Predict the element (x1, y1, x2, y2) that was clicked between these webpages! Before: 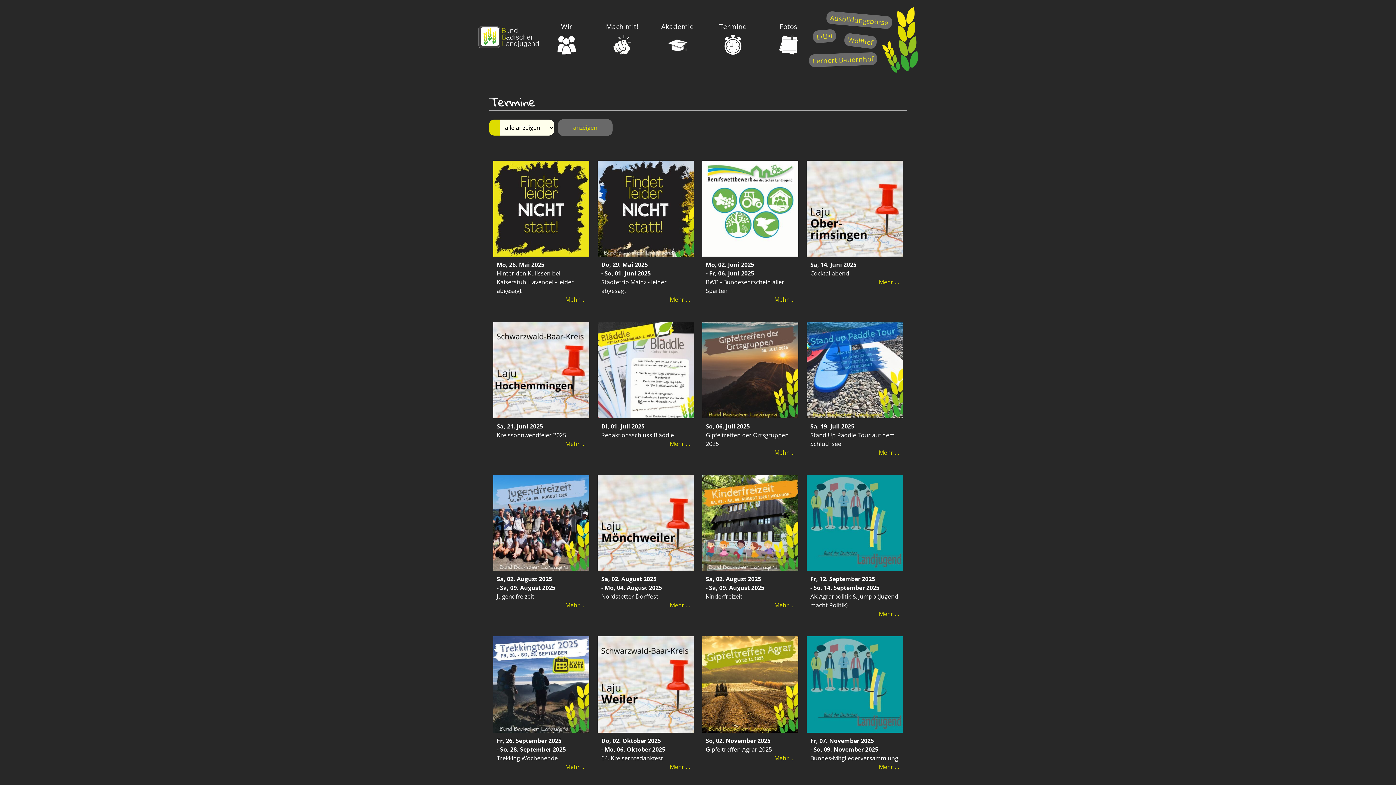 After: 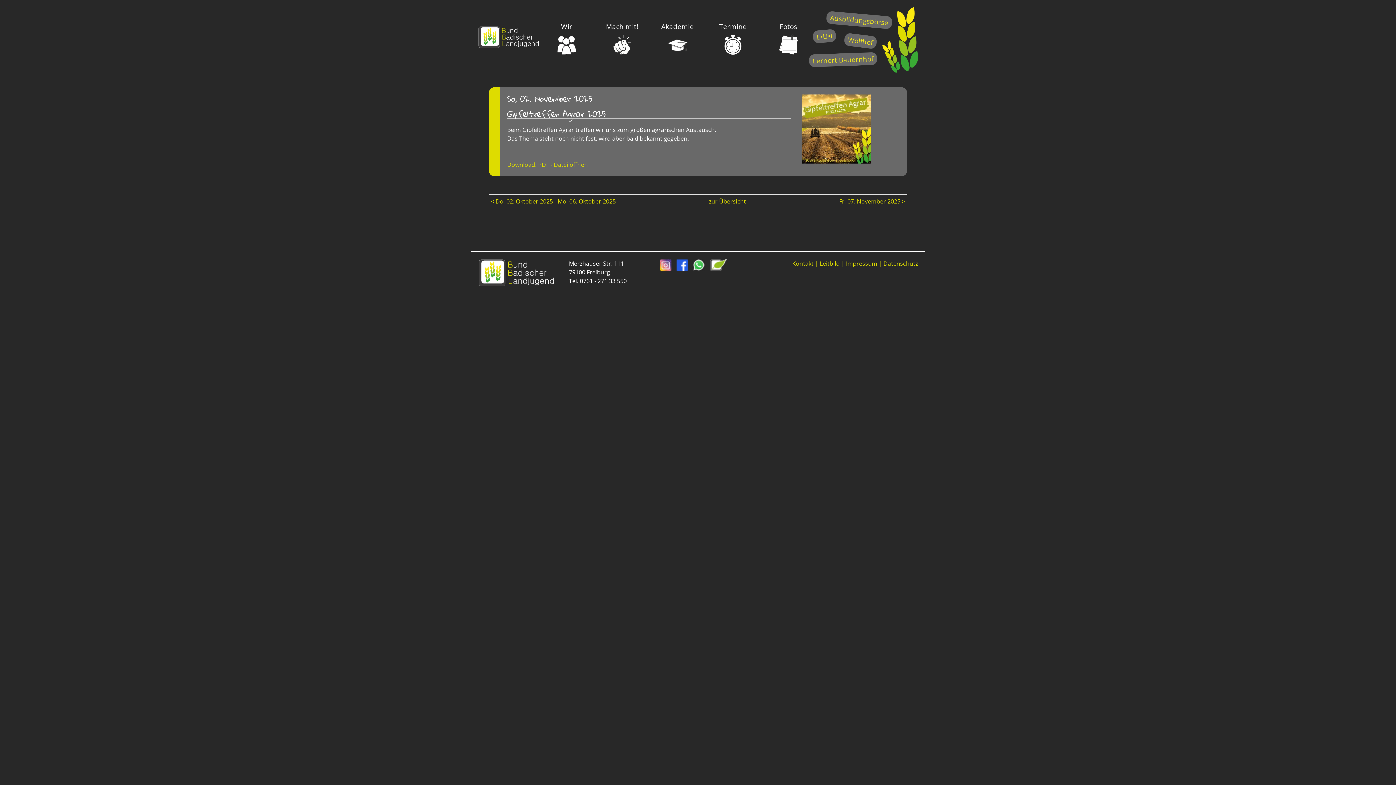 Action: bbox: (702, 636, 798, 775) label: So, 02. November 2025
Gipfeltreffen Agrar 2025
Mehr ...